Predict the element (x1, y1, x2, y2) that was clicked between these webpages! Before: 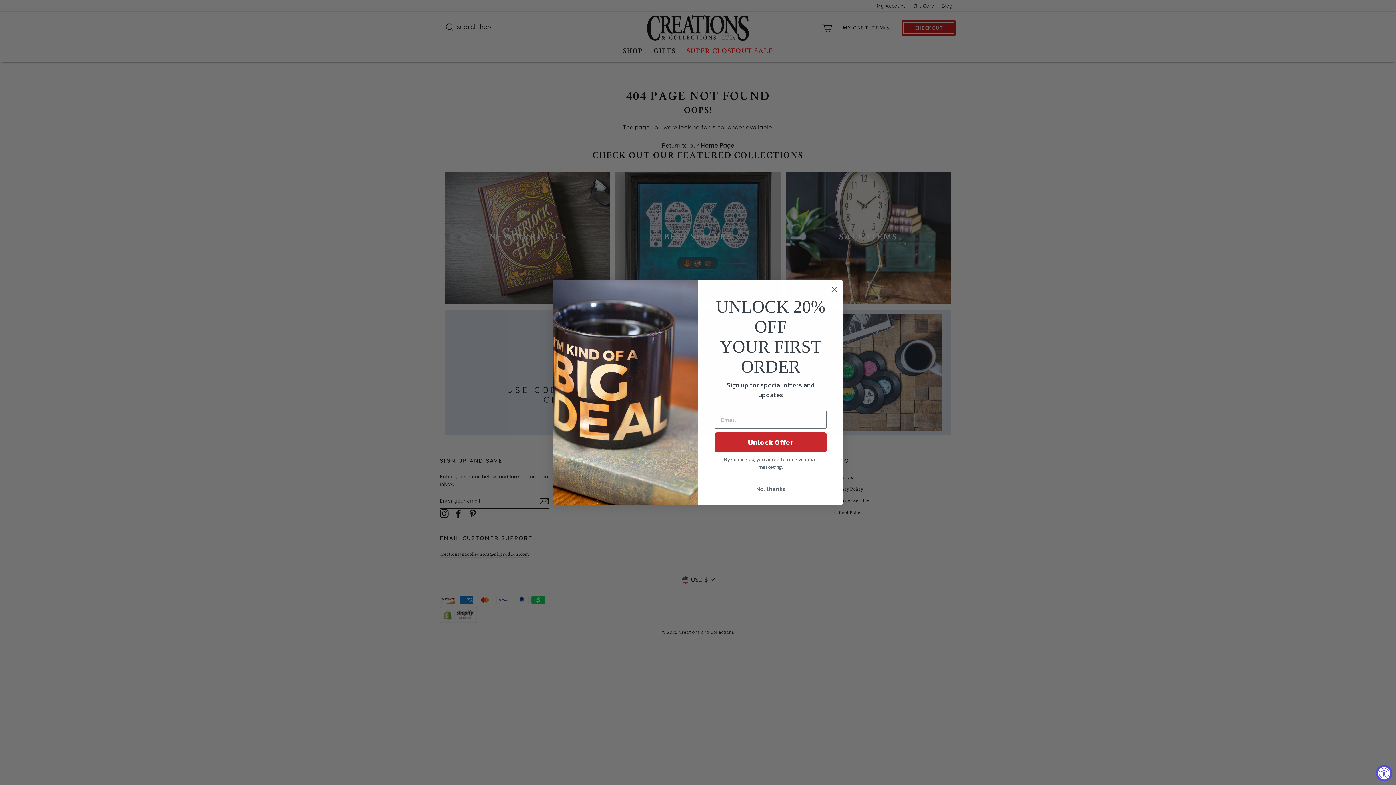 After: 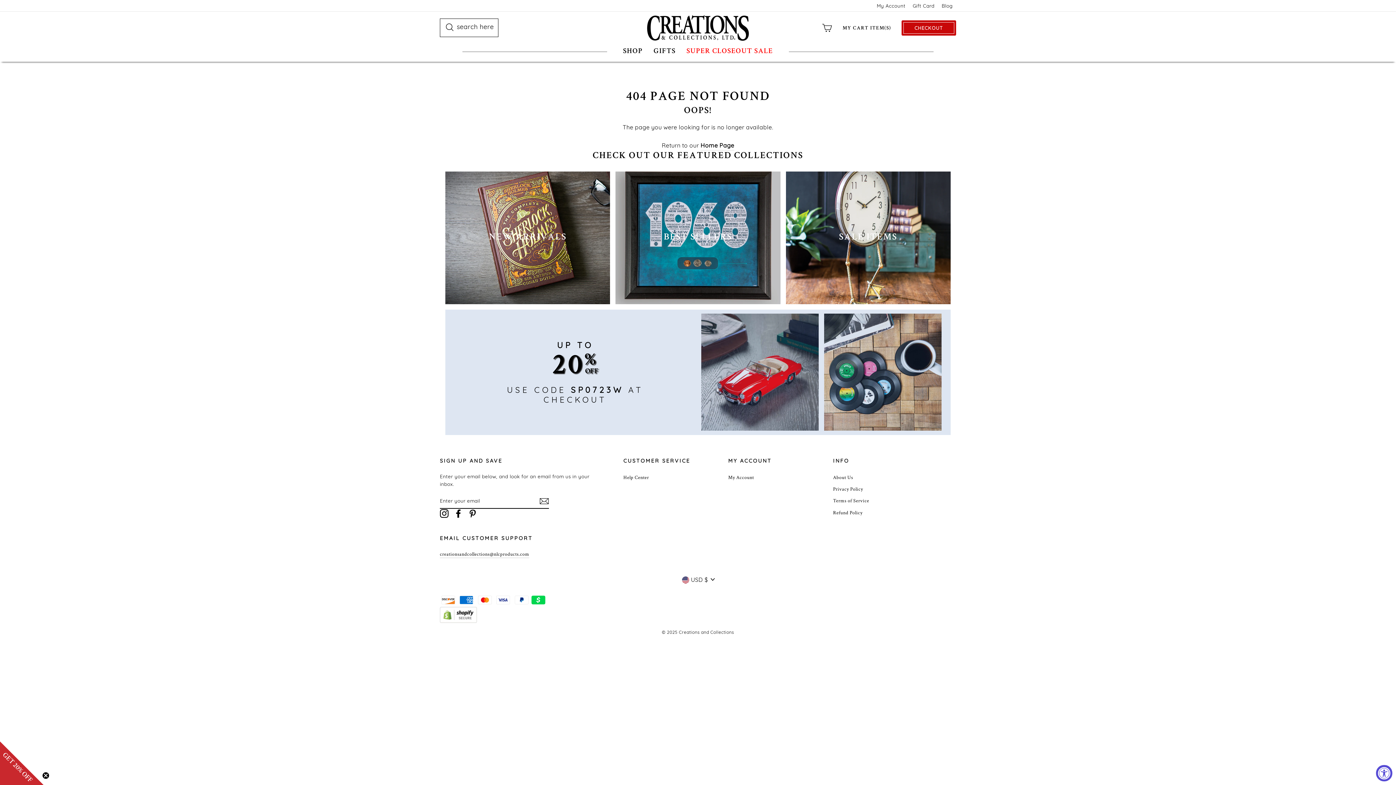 Action: label: Close dialog bbox: (828, 283, 840, 296)